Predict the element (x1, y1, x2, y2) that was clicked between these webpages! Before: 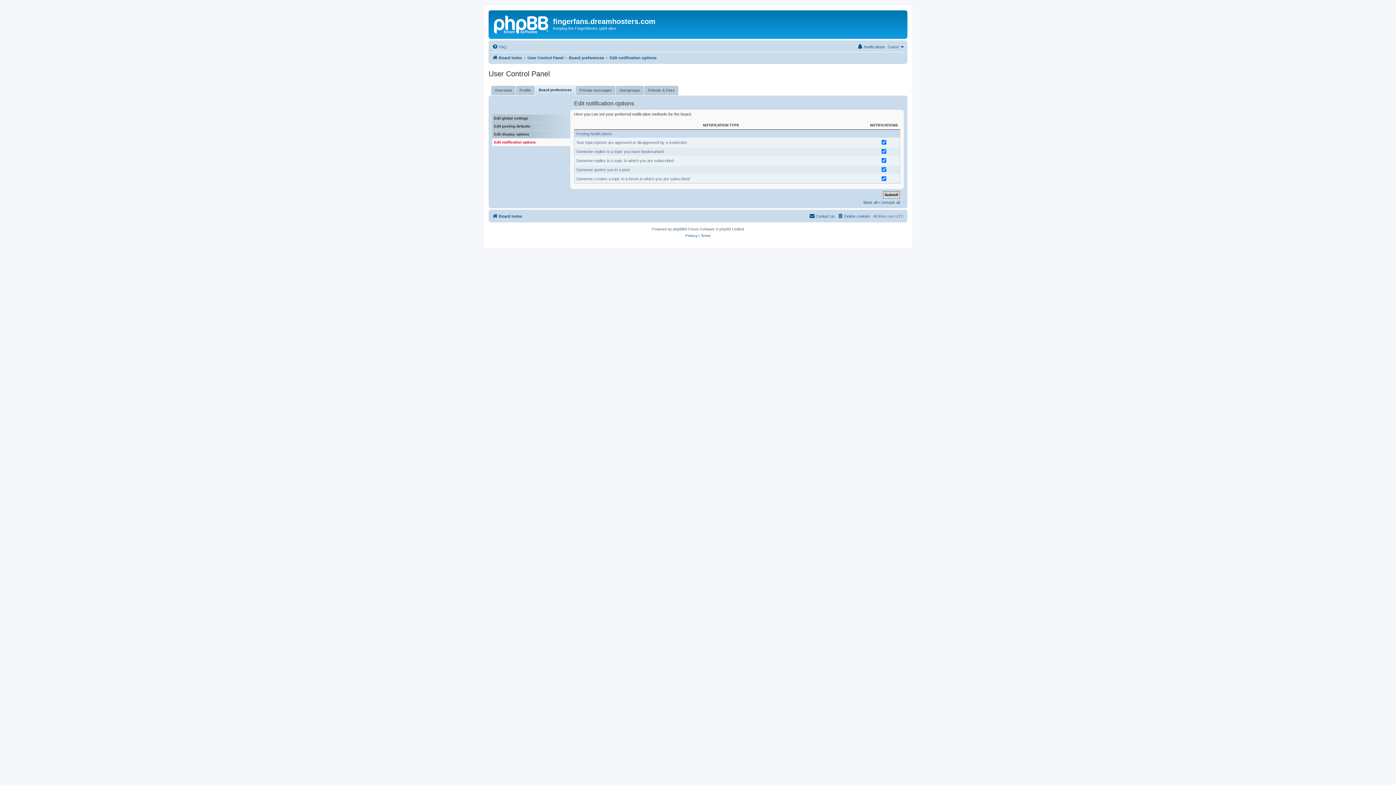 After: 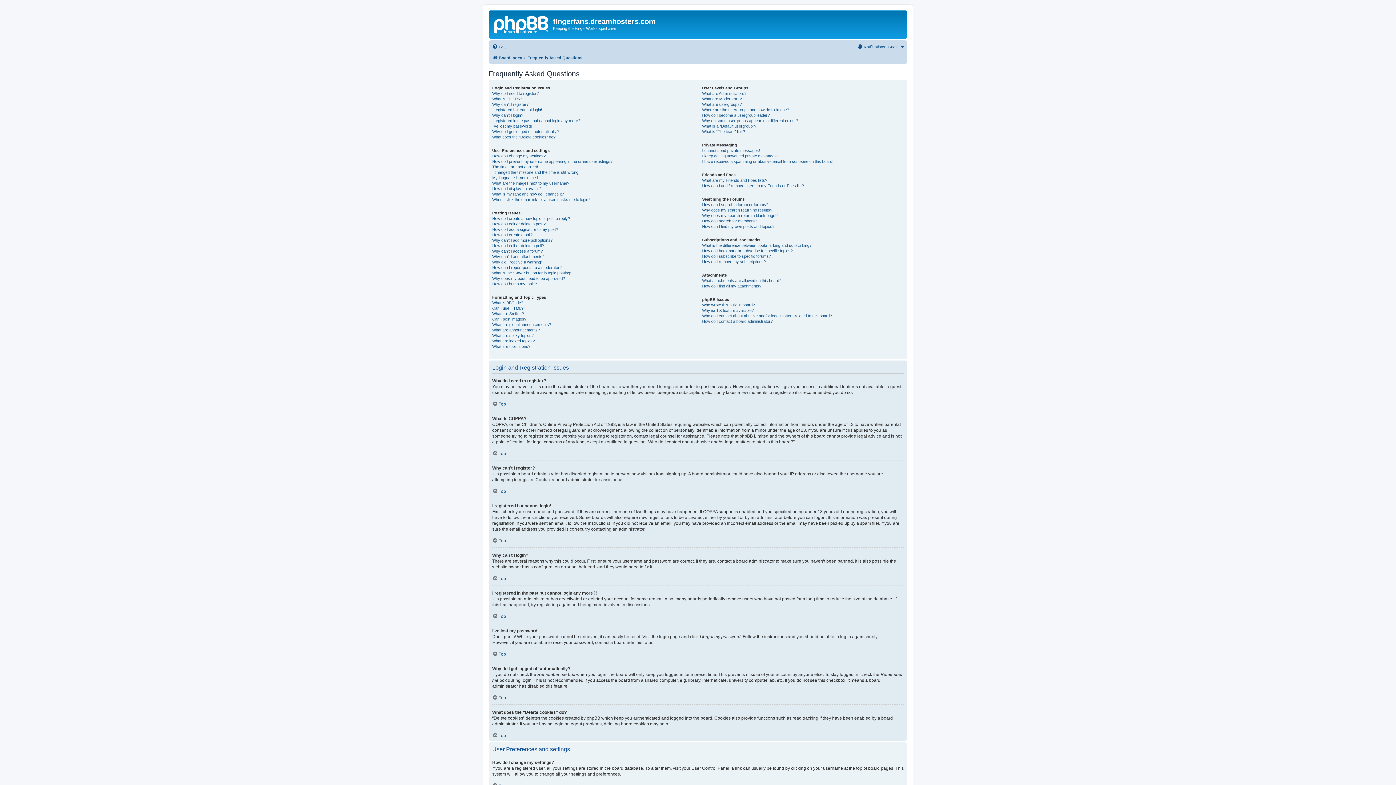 Action: bbox: (492, 42, 506, 51) label: FAQ